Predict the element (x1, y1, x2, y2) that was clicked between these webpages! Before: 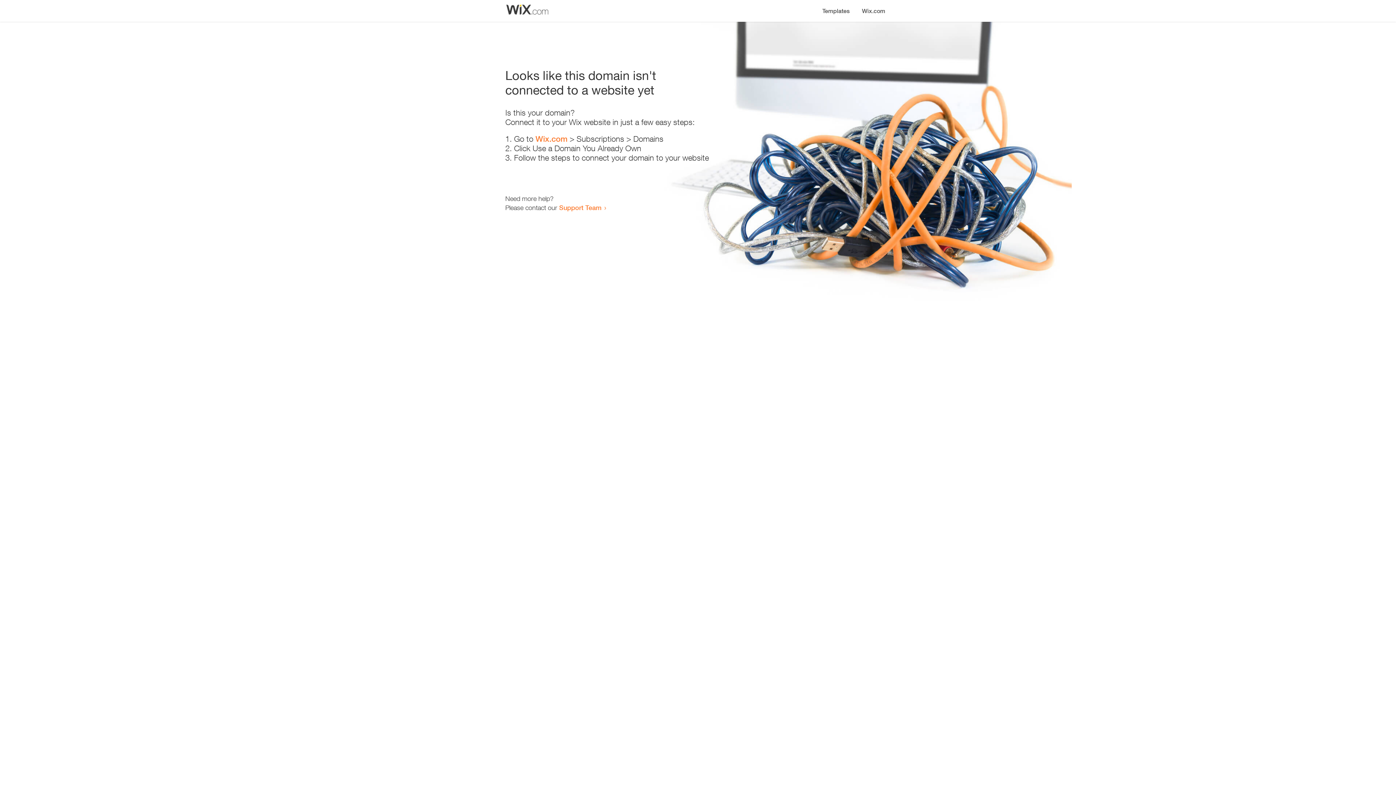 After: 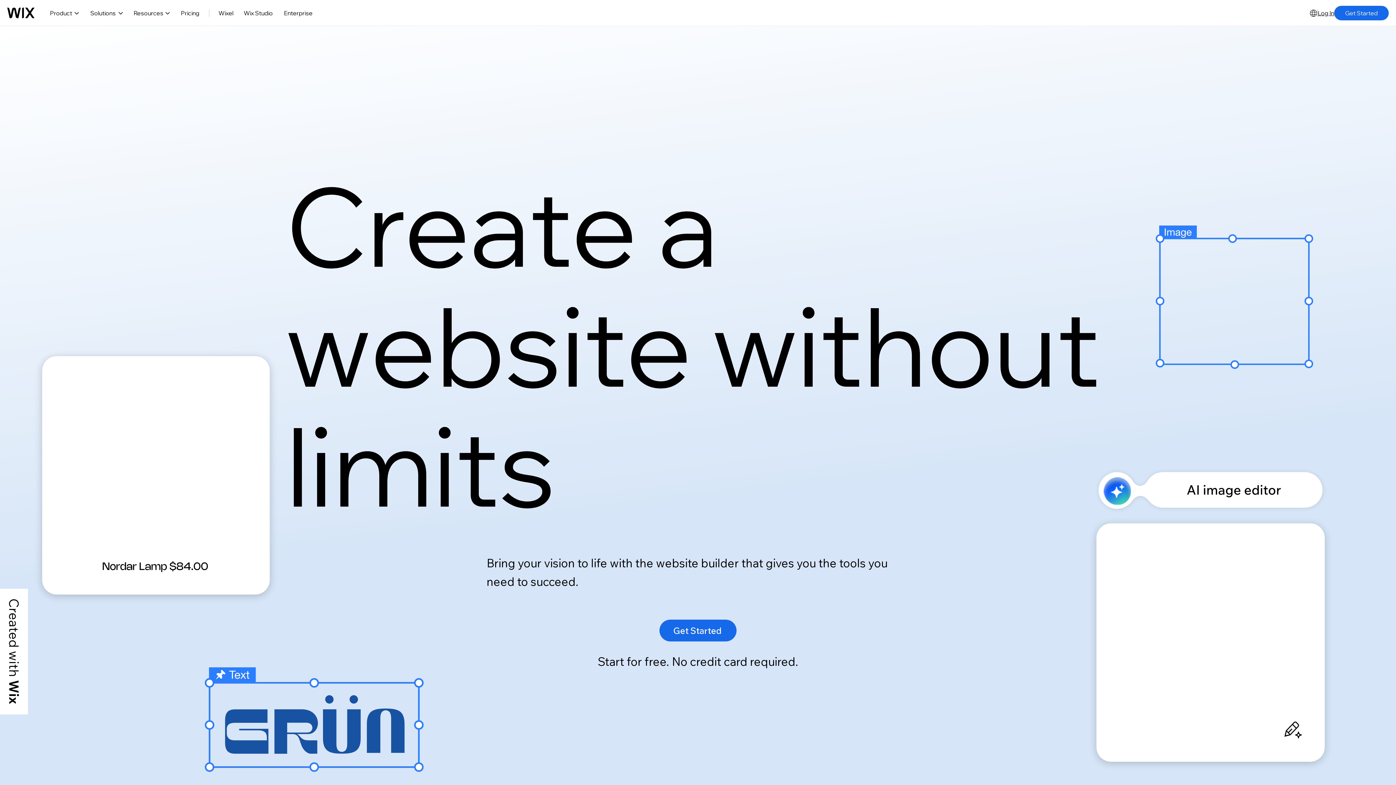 Action: bbox: (856, 0, 890, 14) label: Wix.com